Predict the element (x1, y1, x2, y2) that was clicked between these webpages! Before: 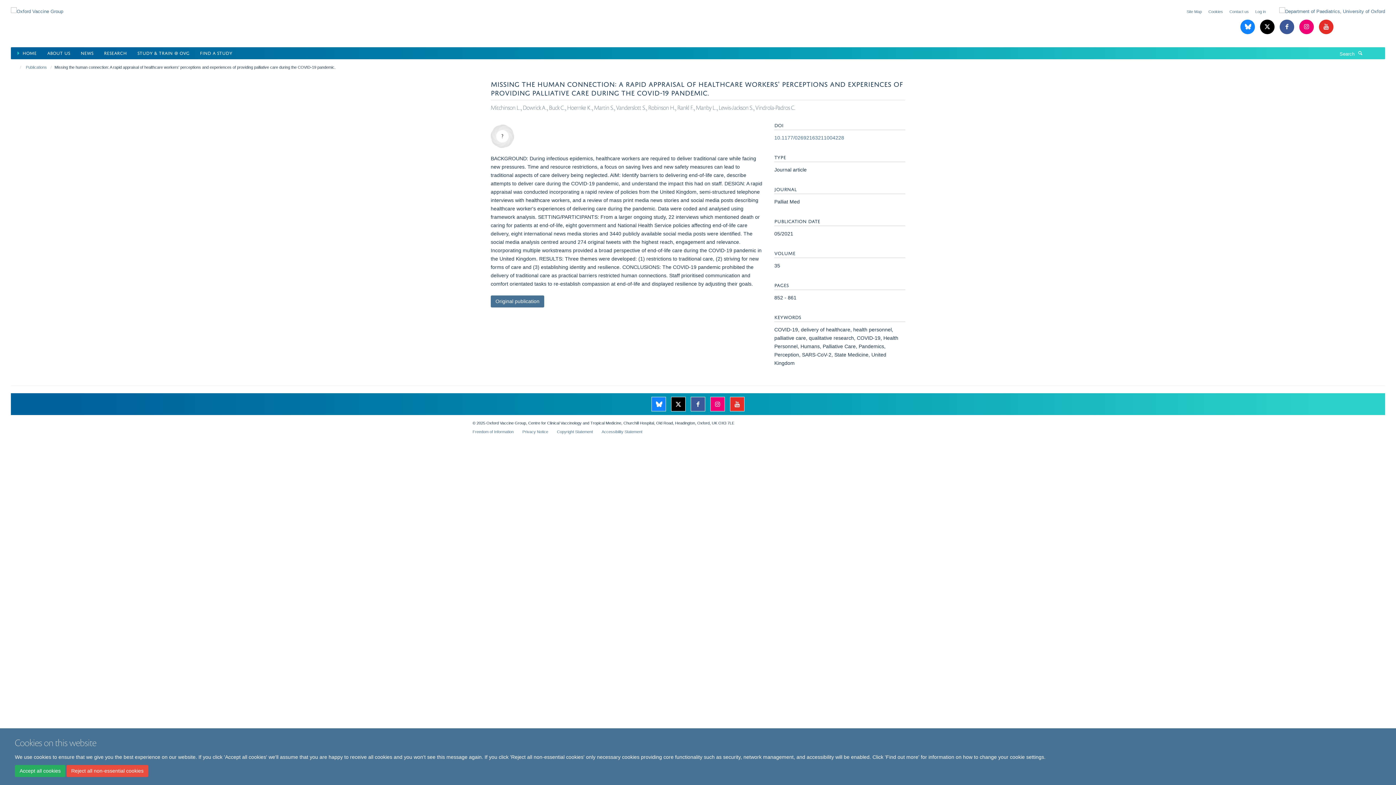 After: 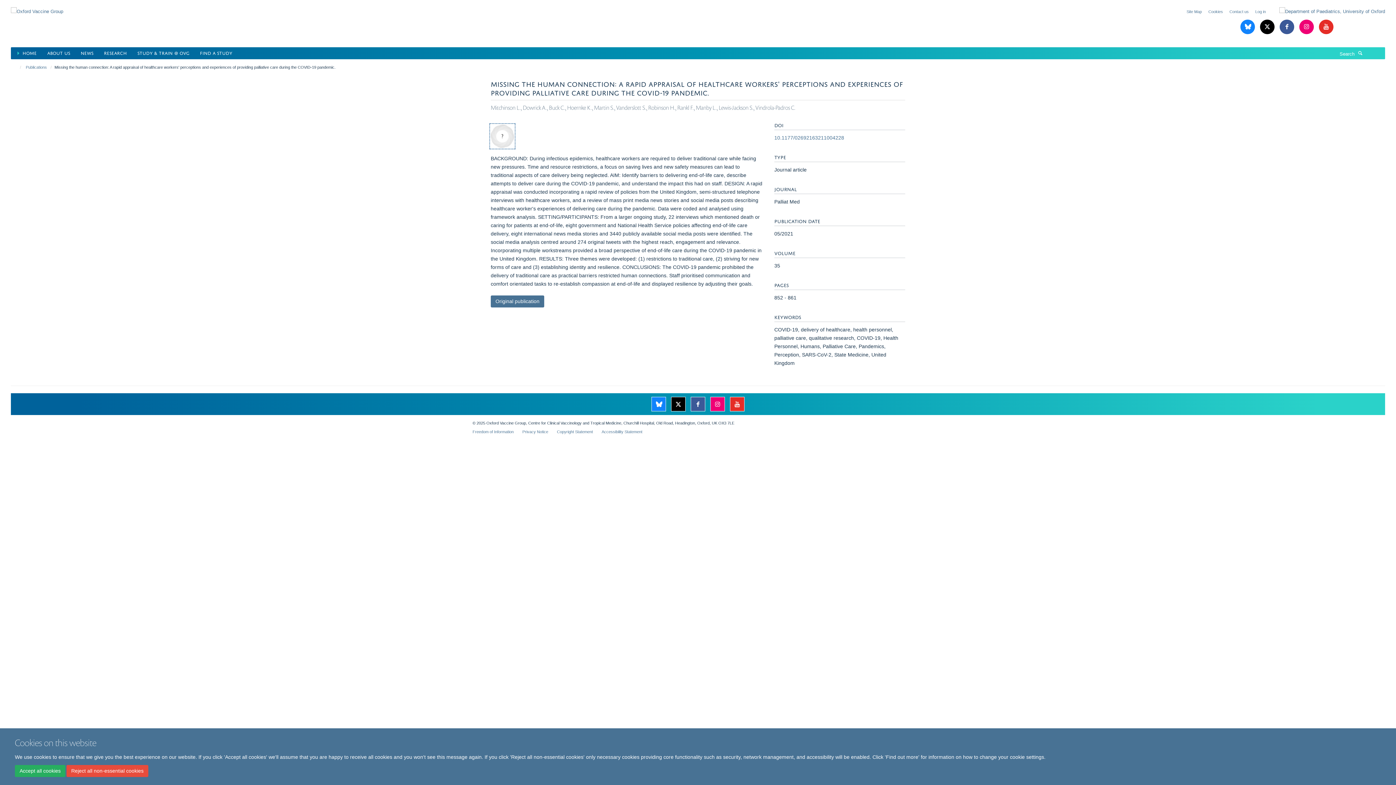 Action: bbox: (490, 124, 514, 148)